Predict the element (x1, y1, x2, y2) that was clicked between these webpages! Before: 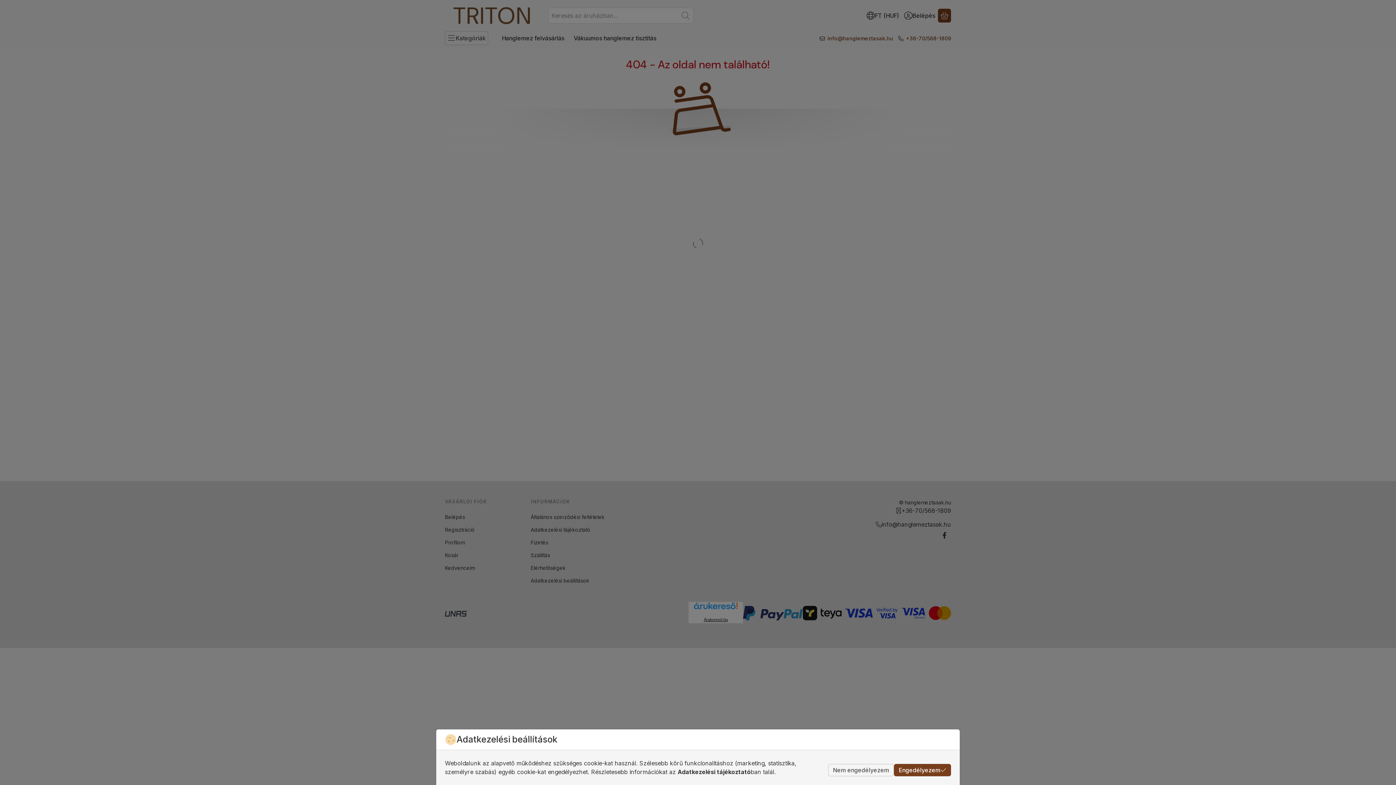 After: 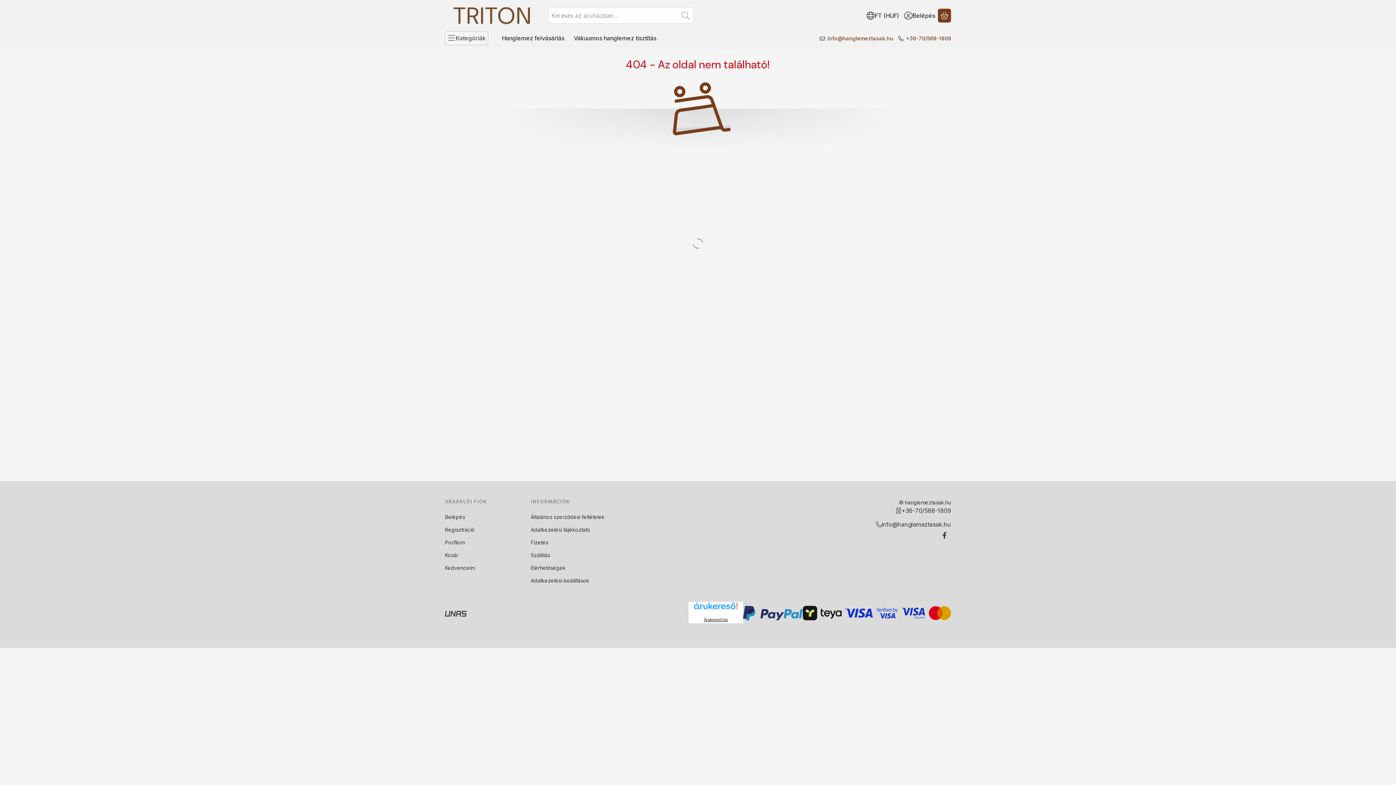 Action: bbox: (894, 764, 951, 776) label: Engedélyezem